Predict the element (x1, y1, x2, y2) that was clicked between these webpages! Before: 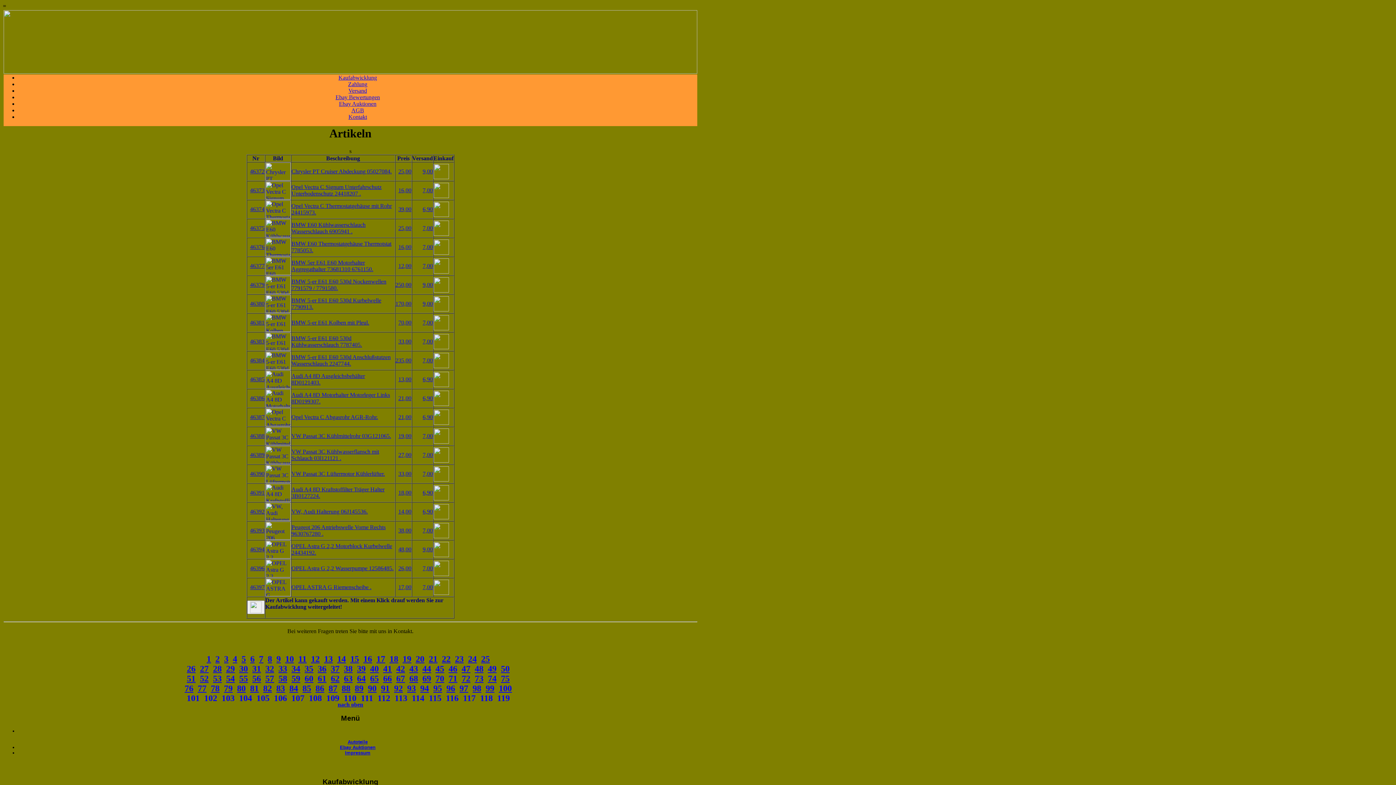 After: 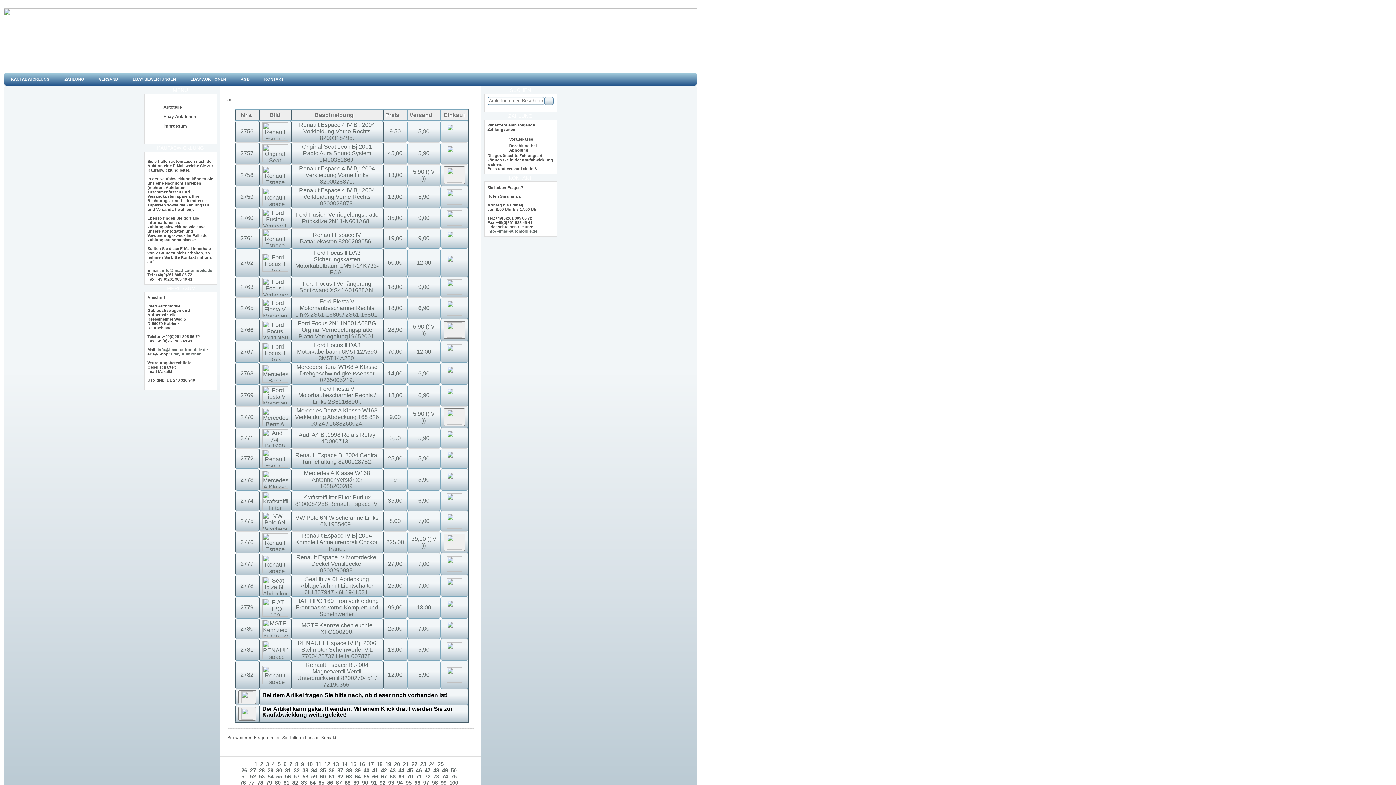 Action: bbox: (204, 693, 217, 703) label: 102